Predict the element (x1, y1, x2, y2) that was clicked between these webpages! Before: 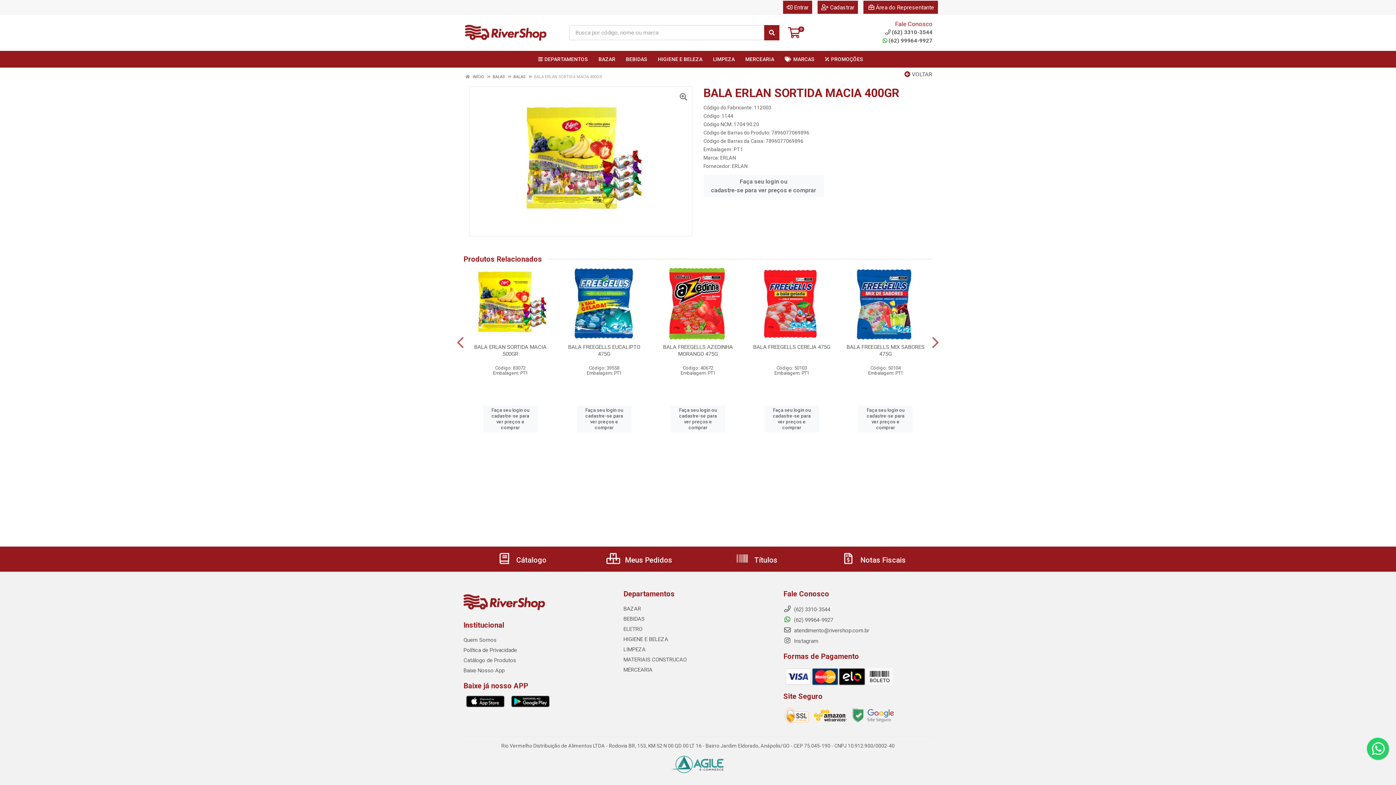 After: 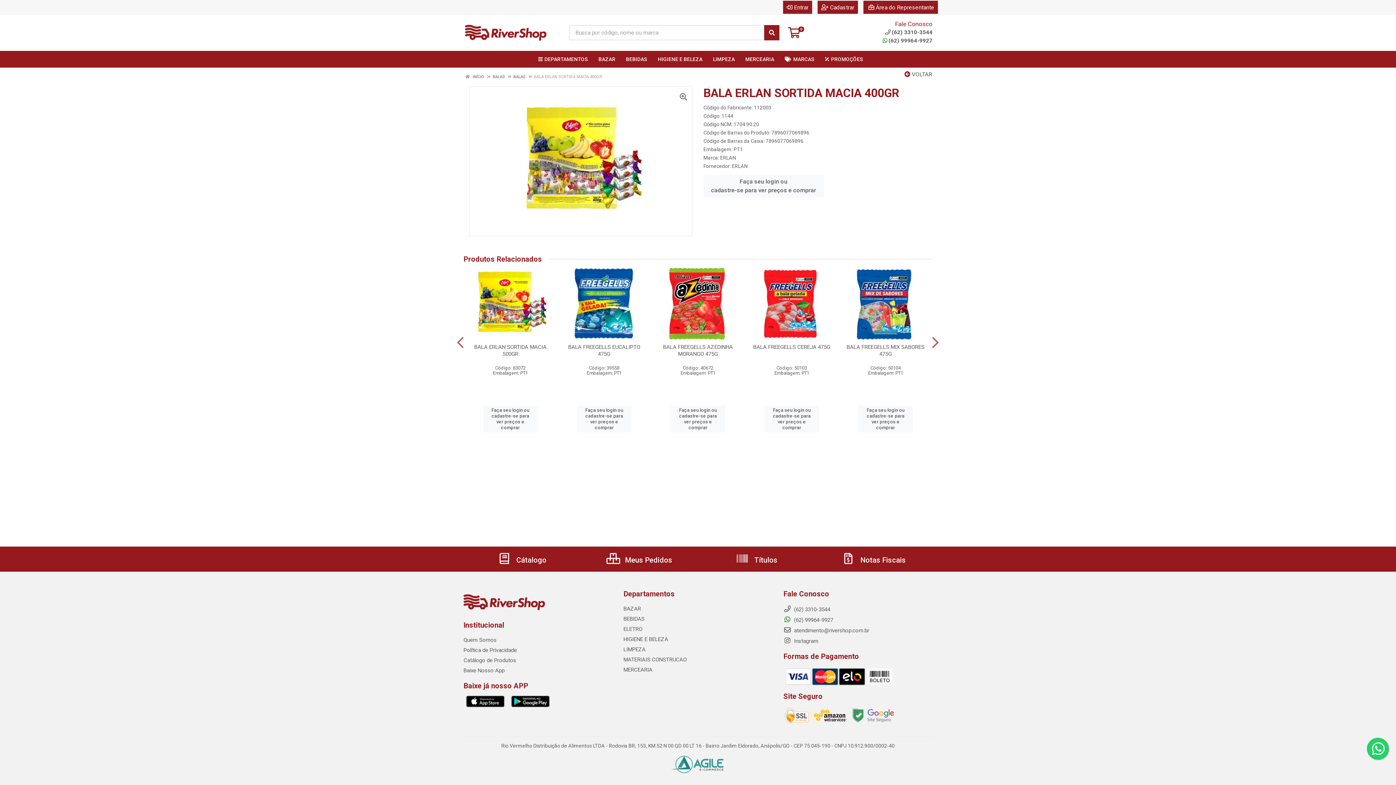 Action: bbox: (1367, 738, 1389, 760)